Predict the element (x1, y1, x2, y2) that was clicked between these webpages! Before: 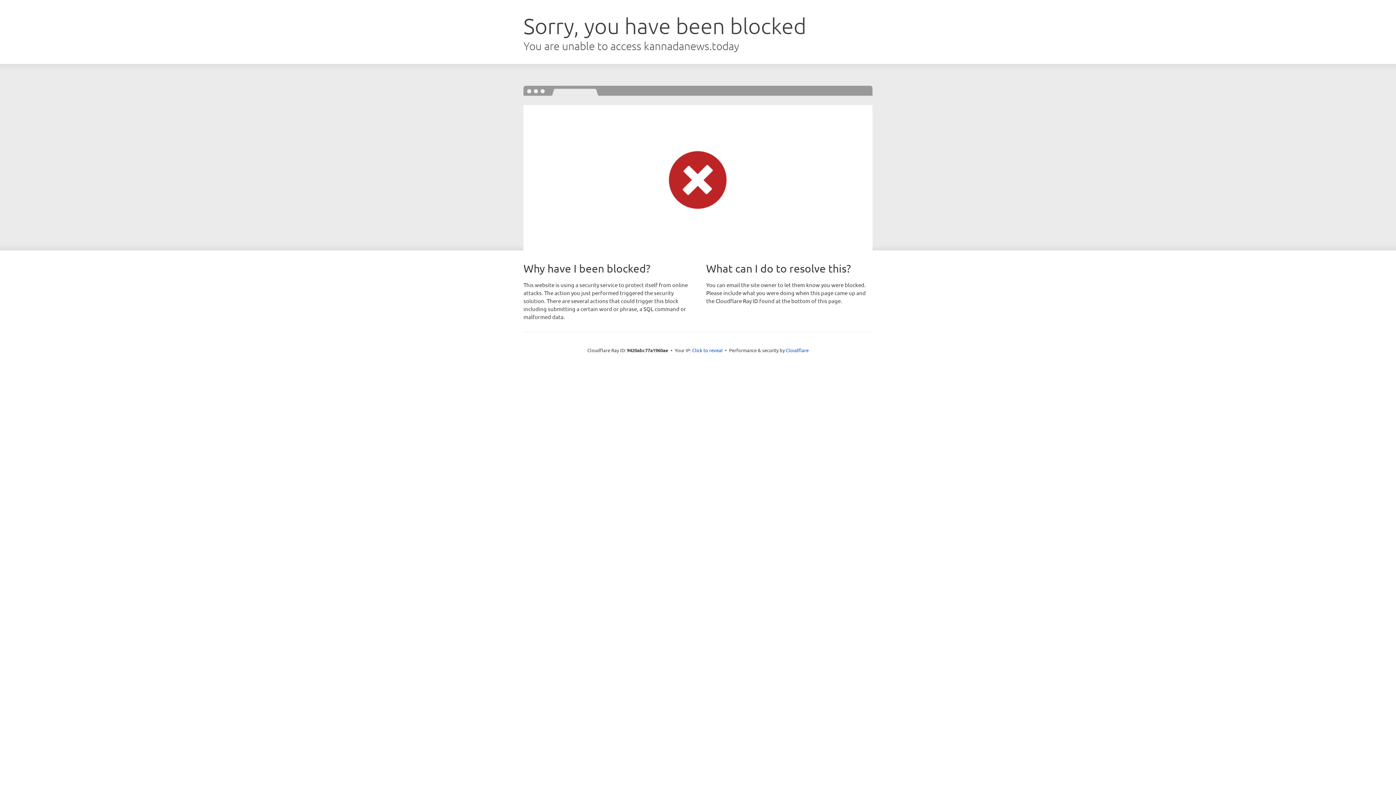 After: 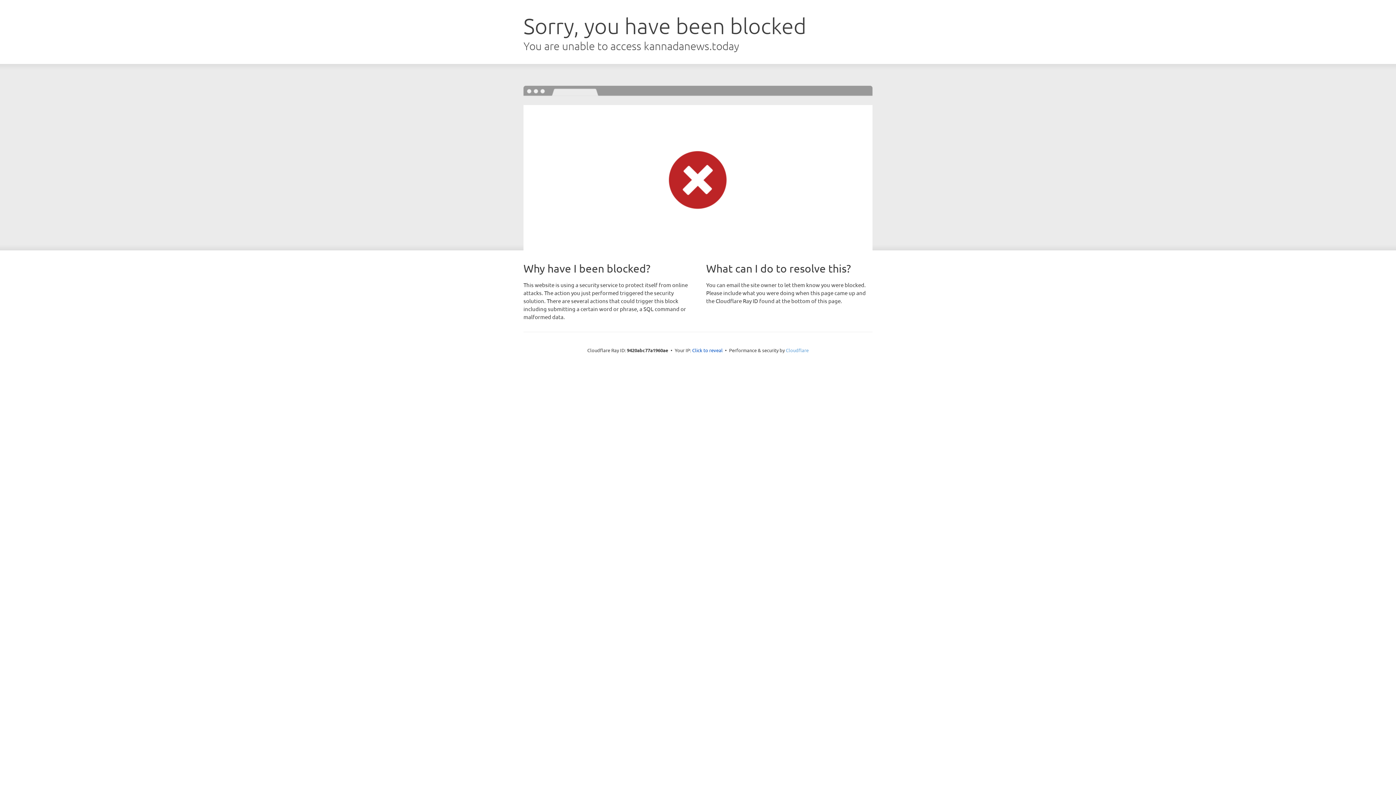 Action: label: Cloudflare bbox: (786, 347, 808, 353)